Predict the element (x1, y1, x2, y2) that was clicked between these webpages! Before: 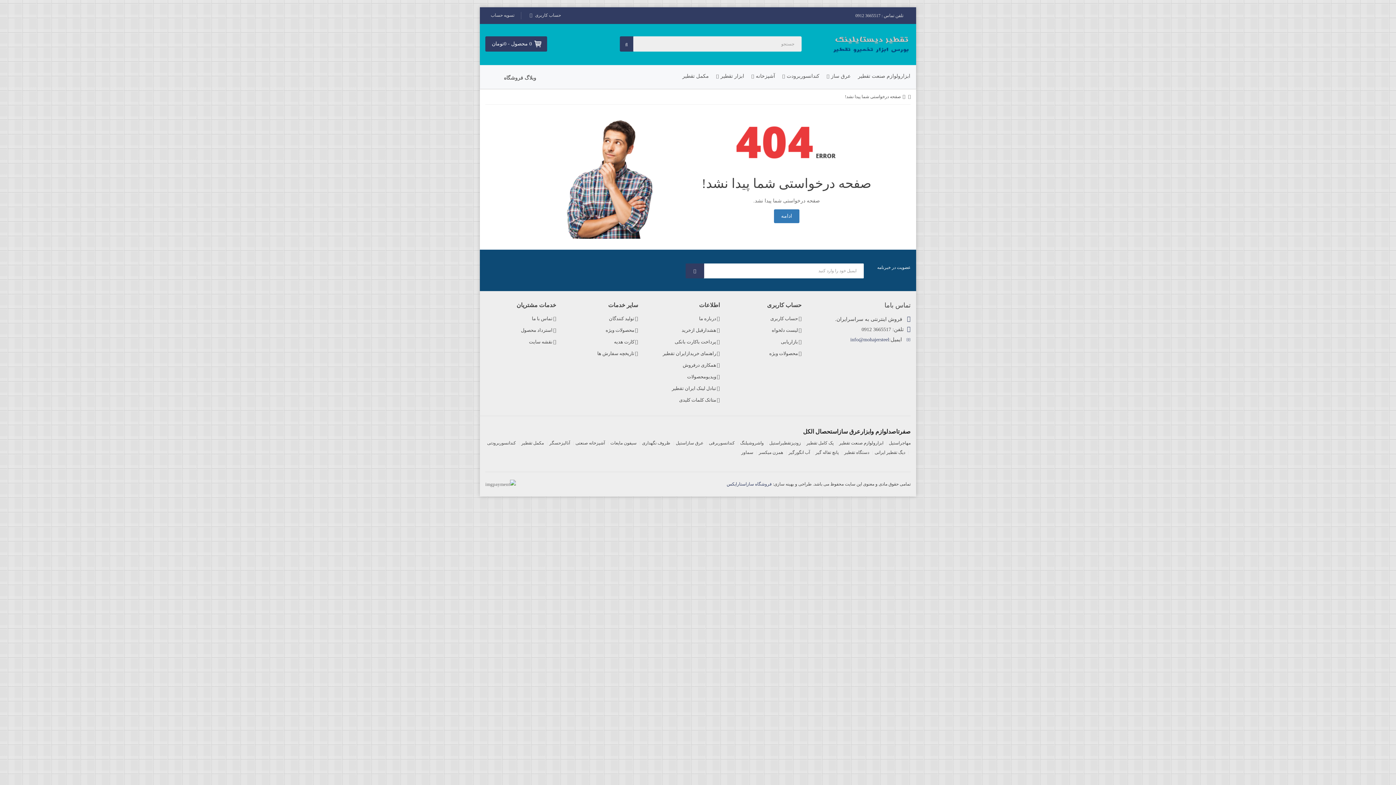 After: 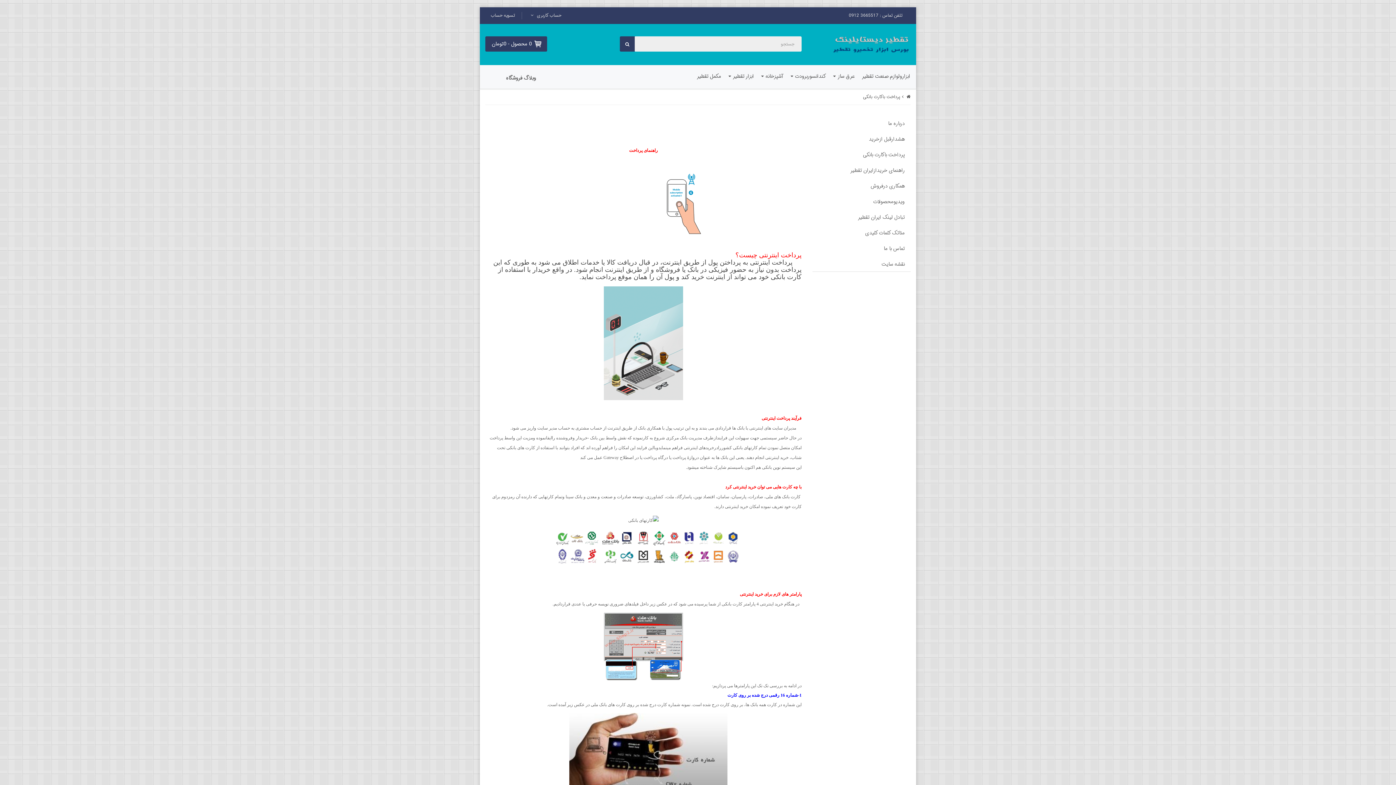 Action: label: پرداخت باکارت بانکی bbox: (649, 336, 720, 348)